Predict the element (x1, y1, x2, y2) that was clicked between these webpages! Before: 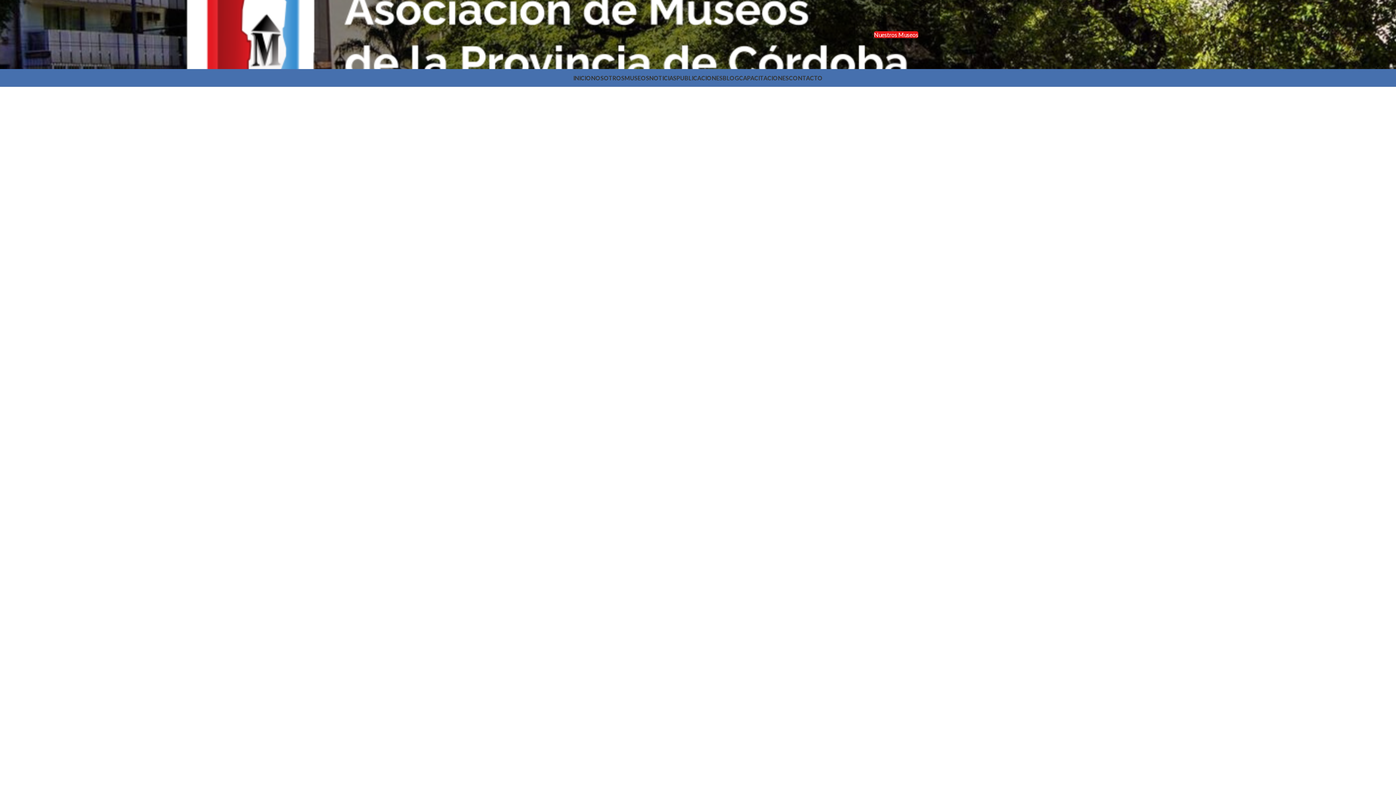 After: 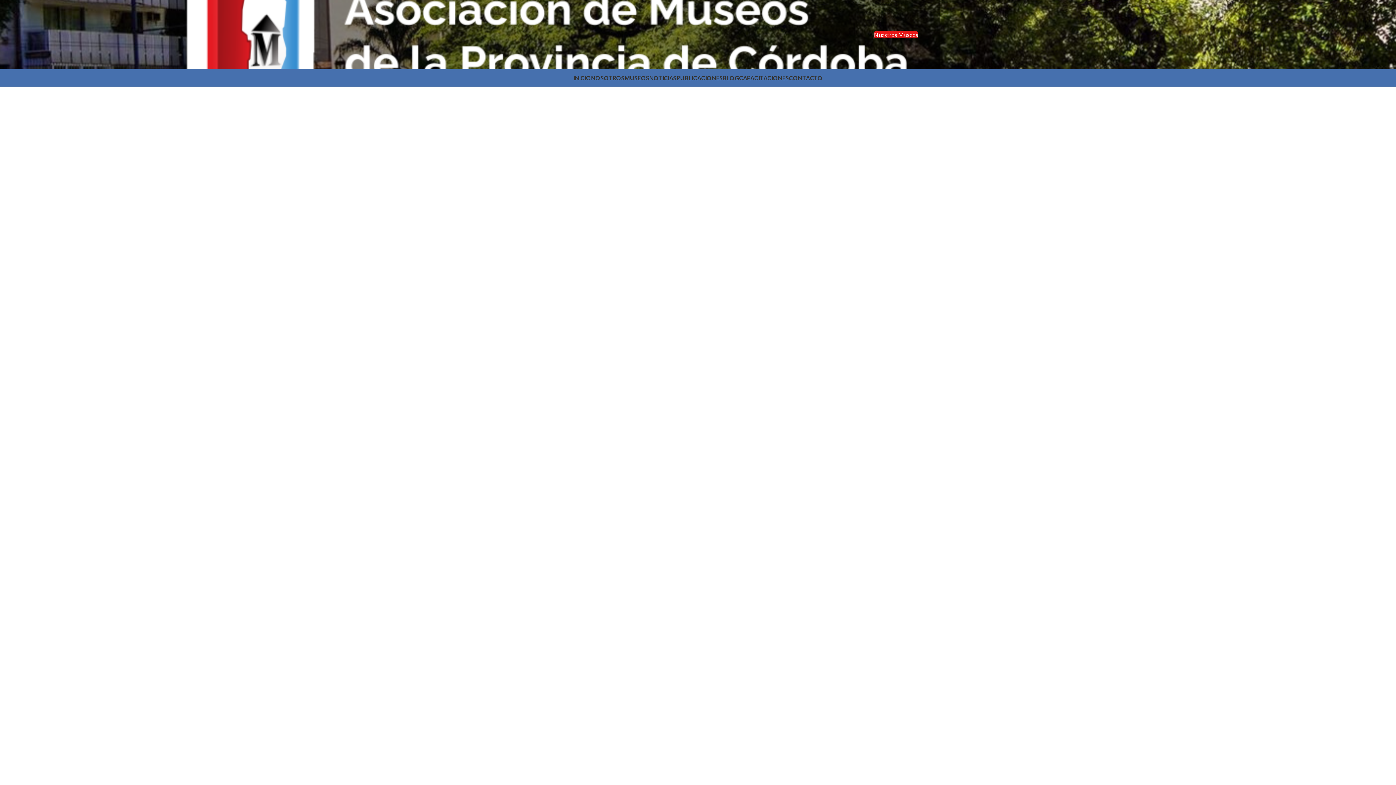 Action: bbox: (722, 70, 739, 85) label: BLOG